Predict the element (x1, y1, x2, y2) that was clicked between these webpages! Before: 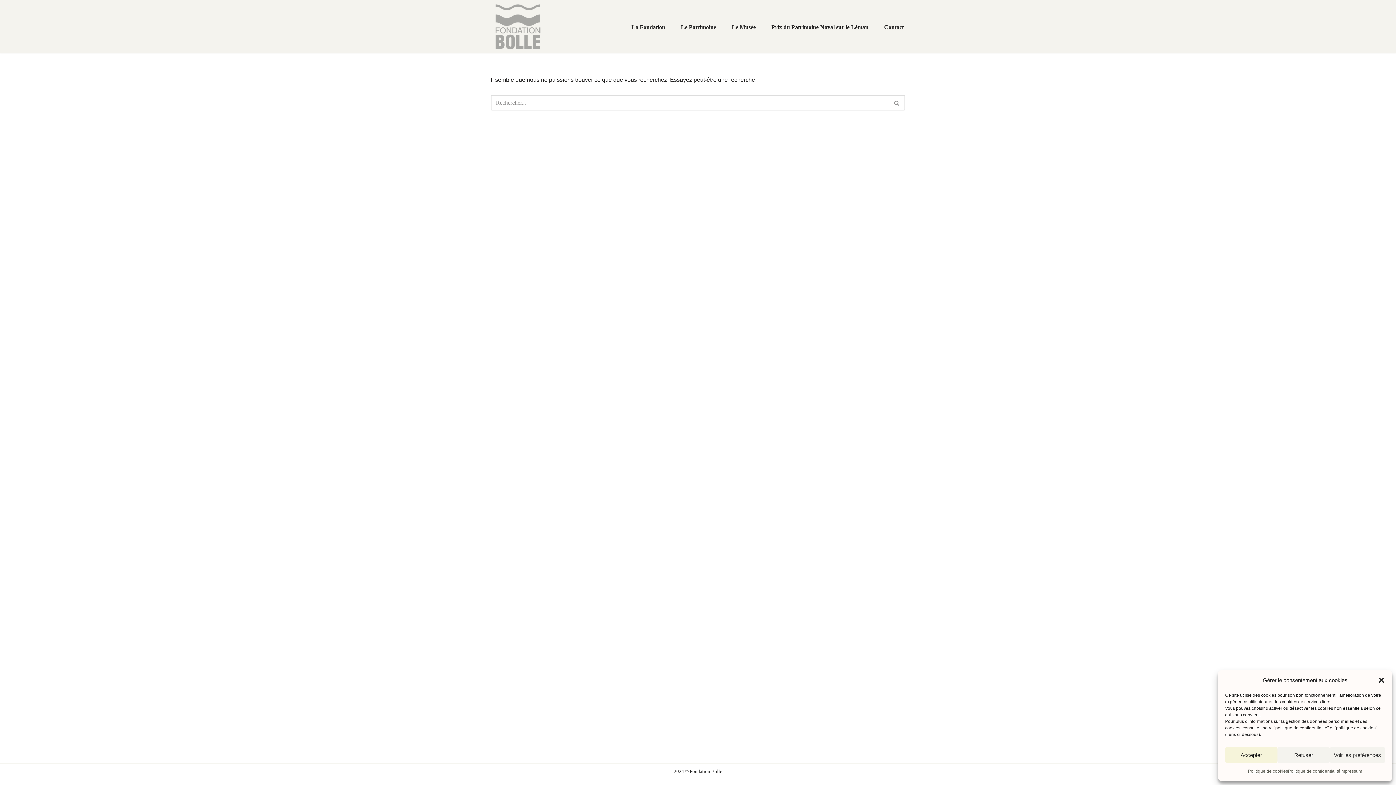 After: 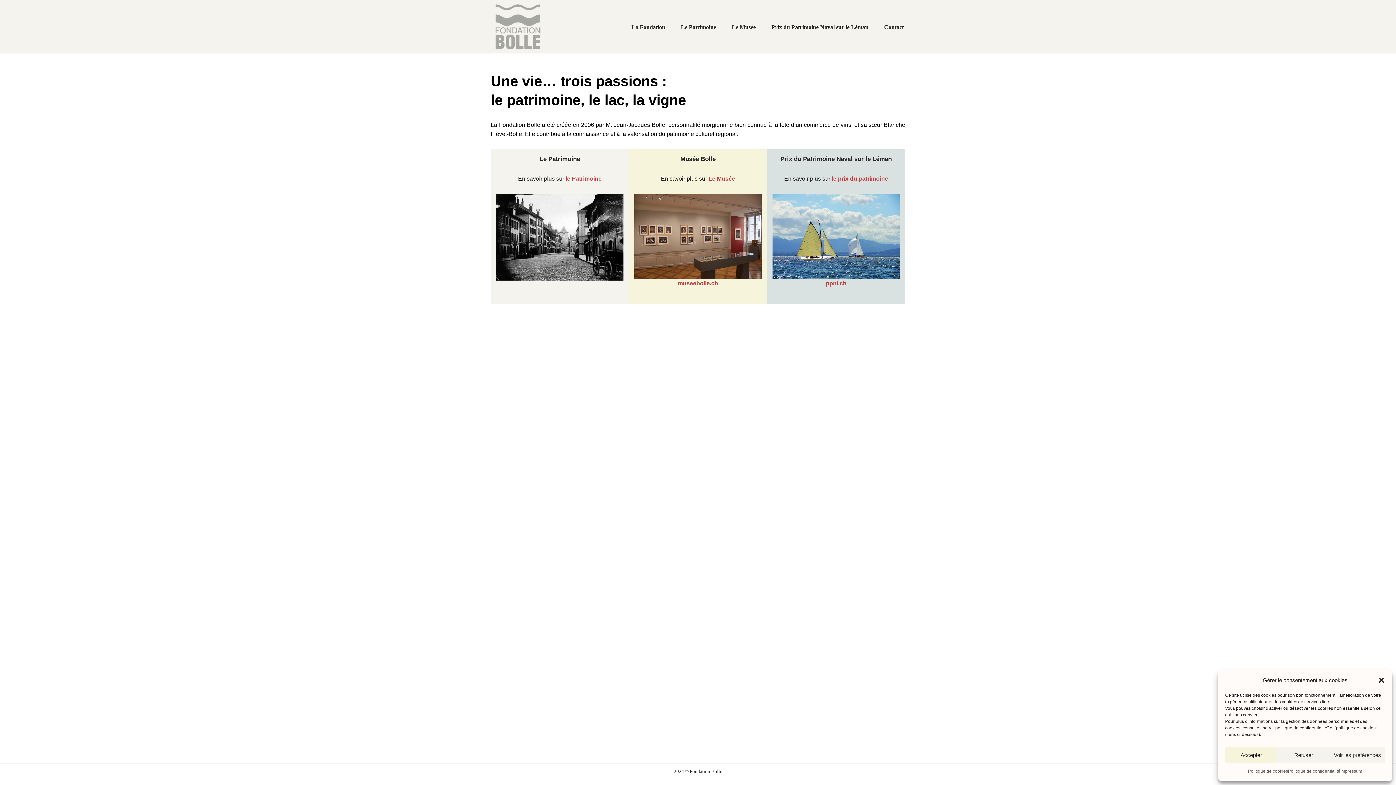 Action: bbox: (490, 2, 541, 50) label: Fondation Bolle Valorisation du patrimoine régional - Morges